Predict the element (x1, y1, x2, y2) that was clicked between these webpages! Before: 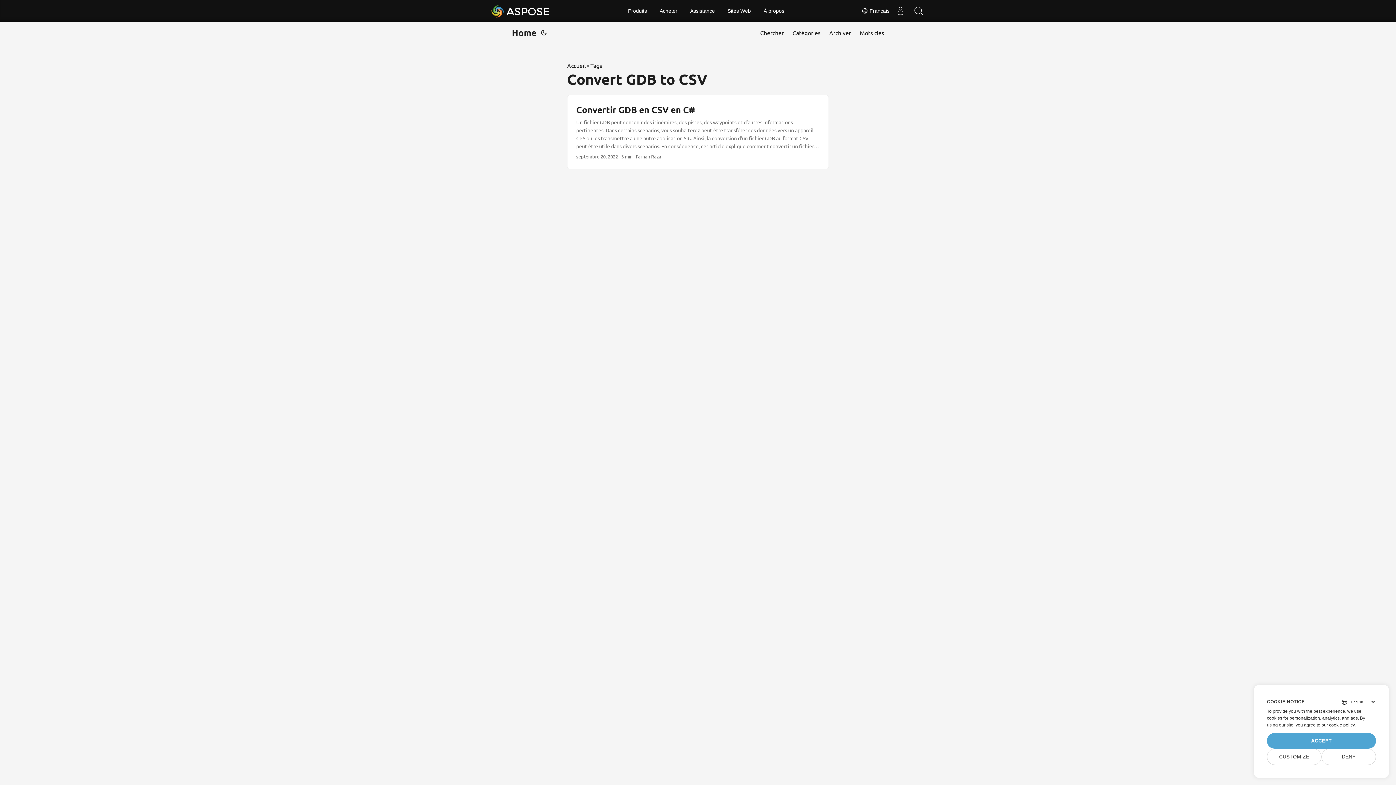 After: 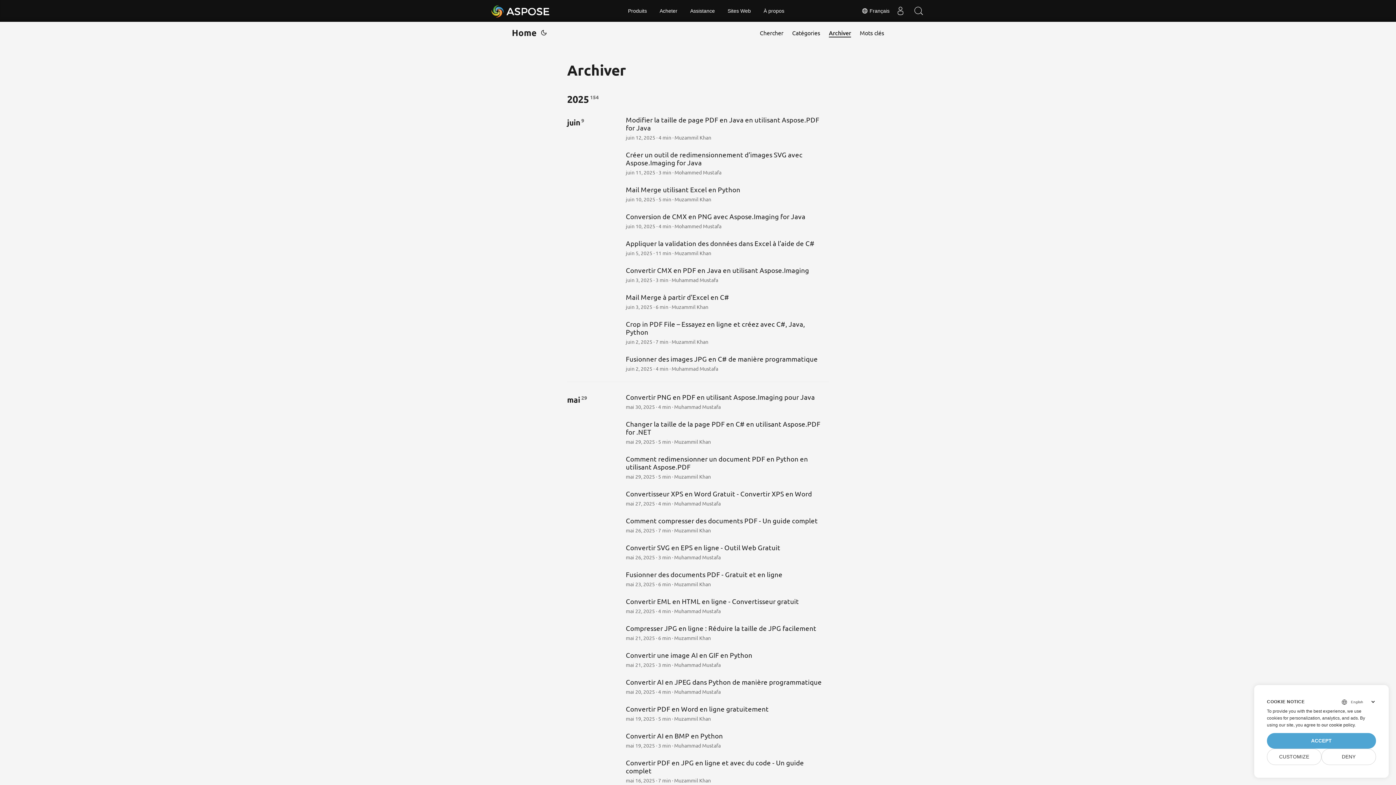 Action: label: Archiver bbox: (829, 21, 851, 43)